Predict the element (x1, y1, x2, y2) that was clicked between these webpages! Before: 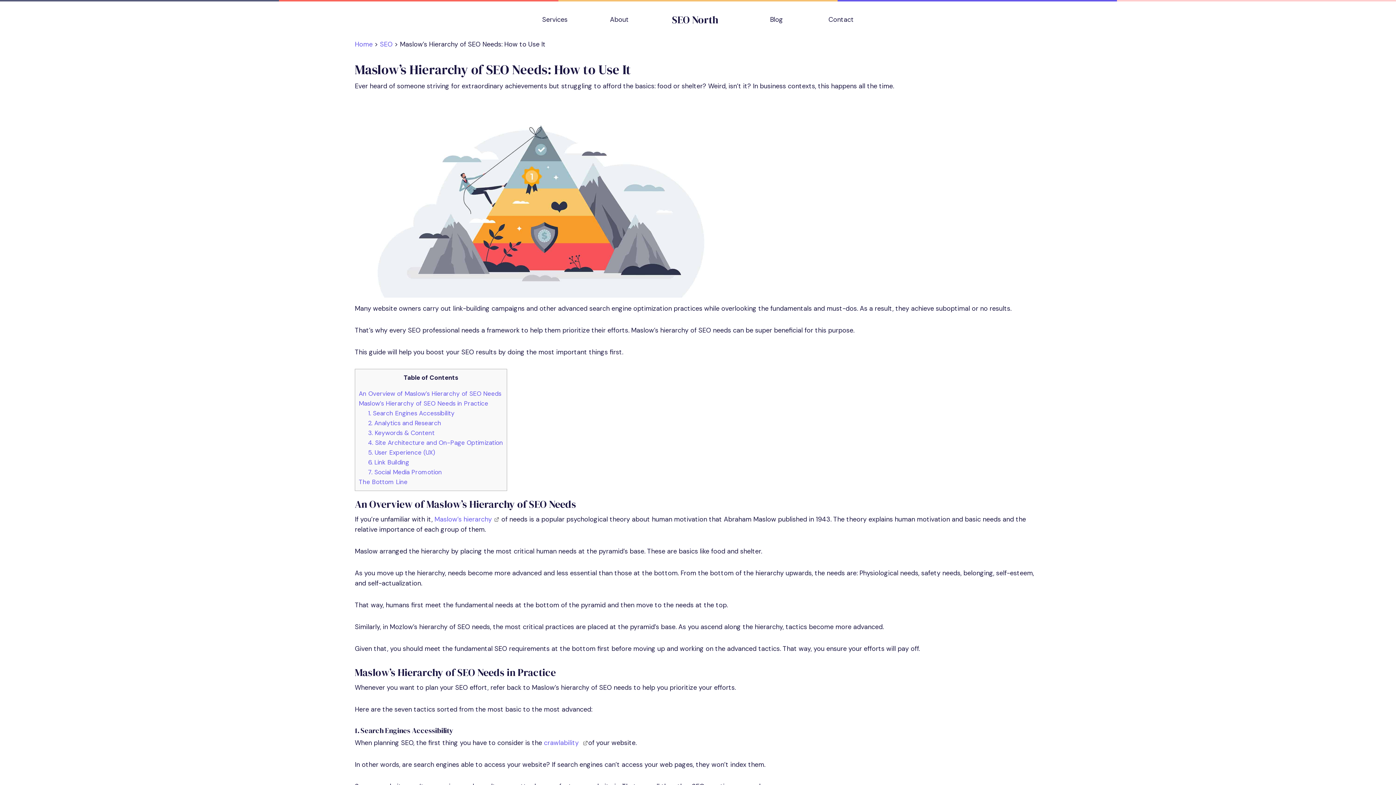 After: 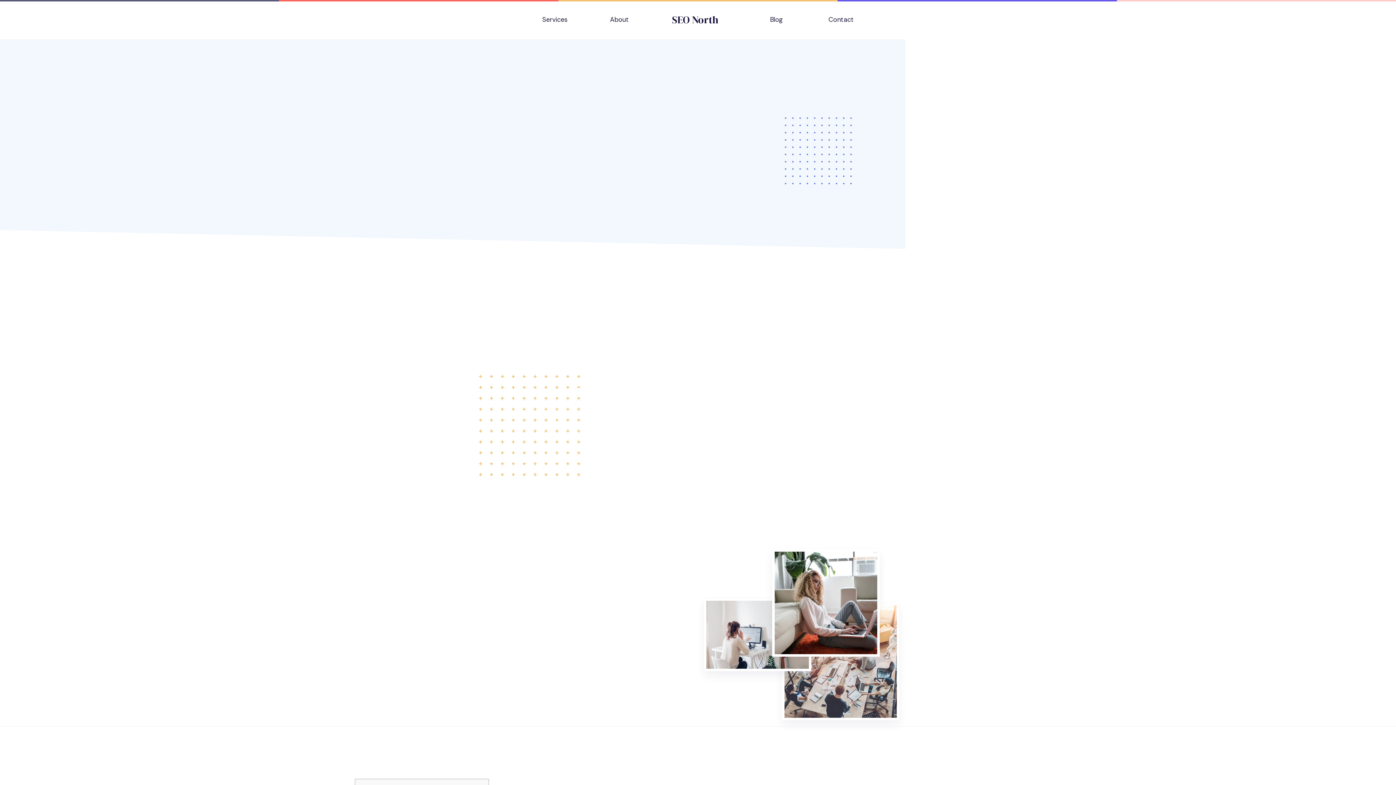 Action: bbox: (380, 40, 392, 48) label: SEO